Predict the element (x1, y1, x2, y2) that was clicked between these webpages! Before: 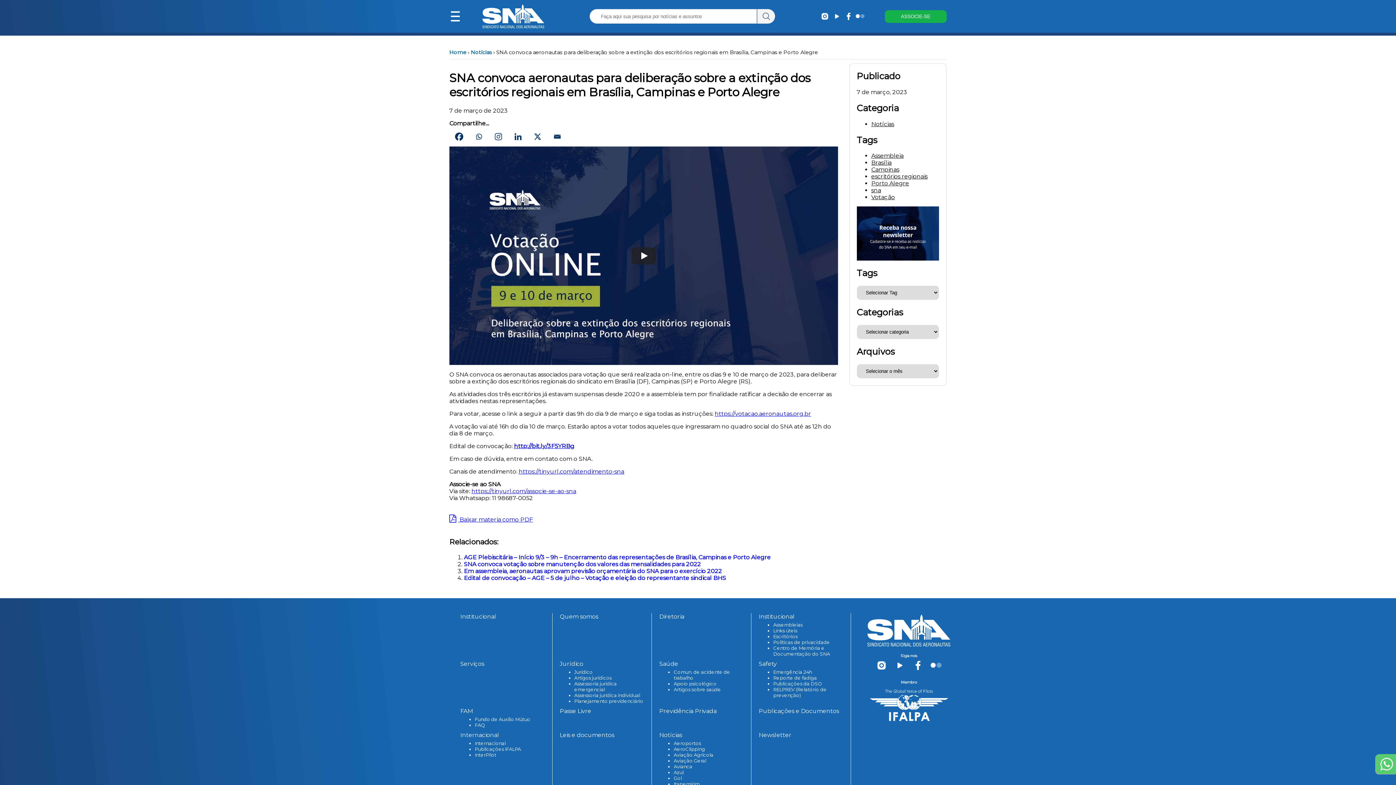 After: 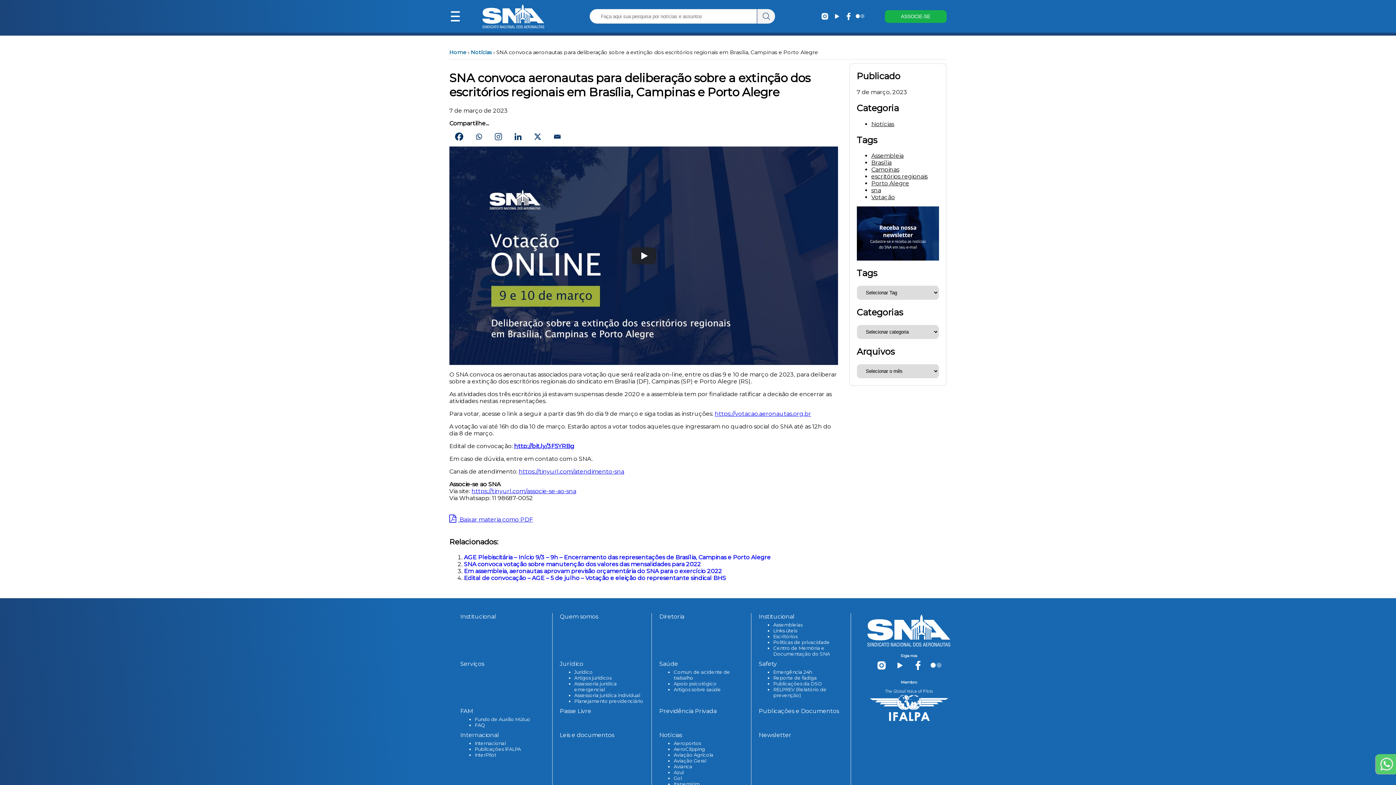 Action: label: Publicações e Documentos bbox: (758, 707, 839, 714)